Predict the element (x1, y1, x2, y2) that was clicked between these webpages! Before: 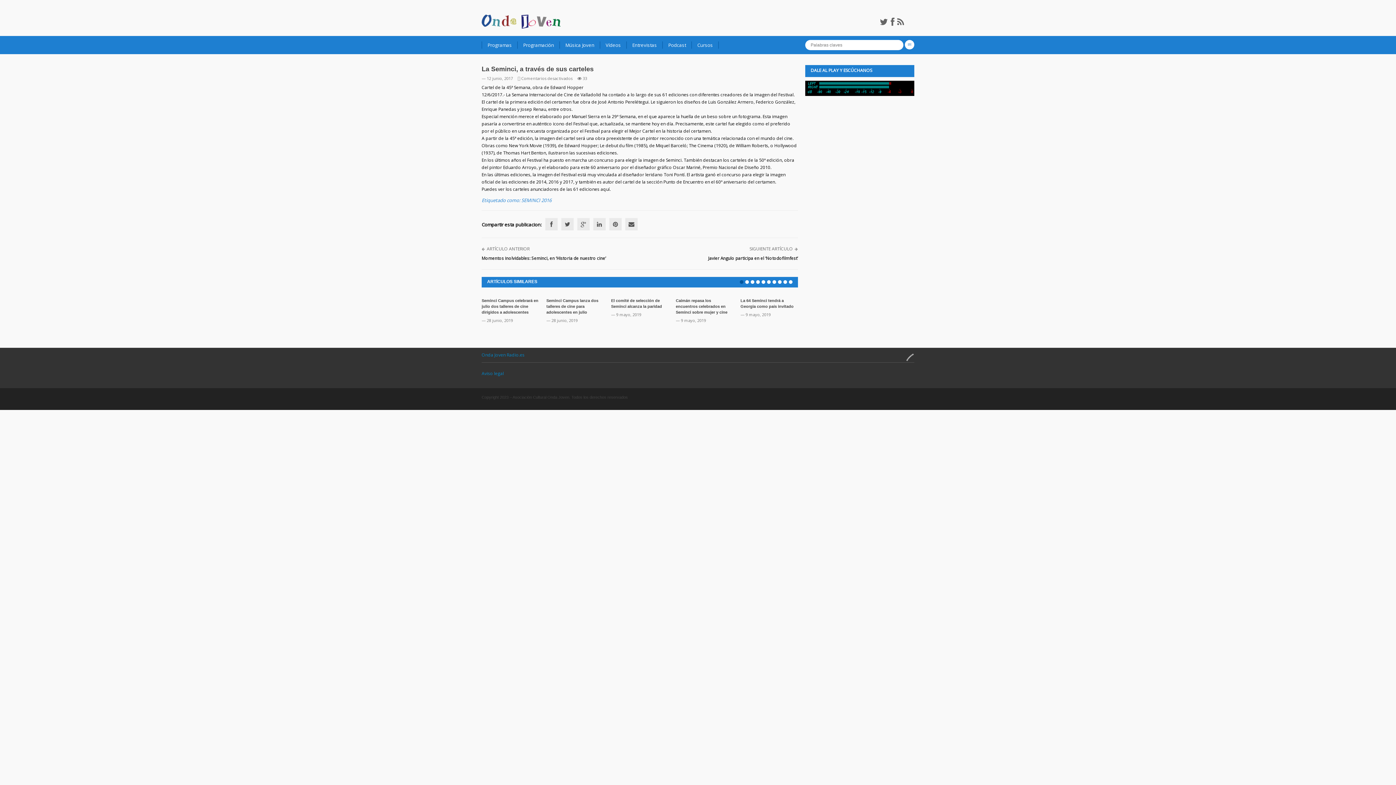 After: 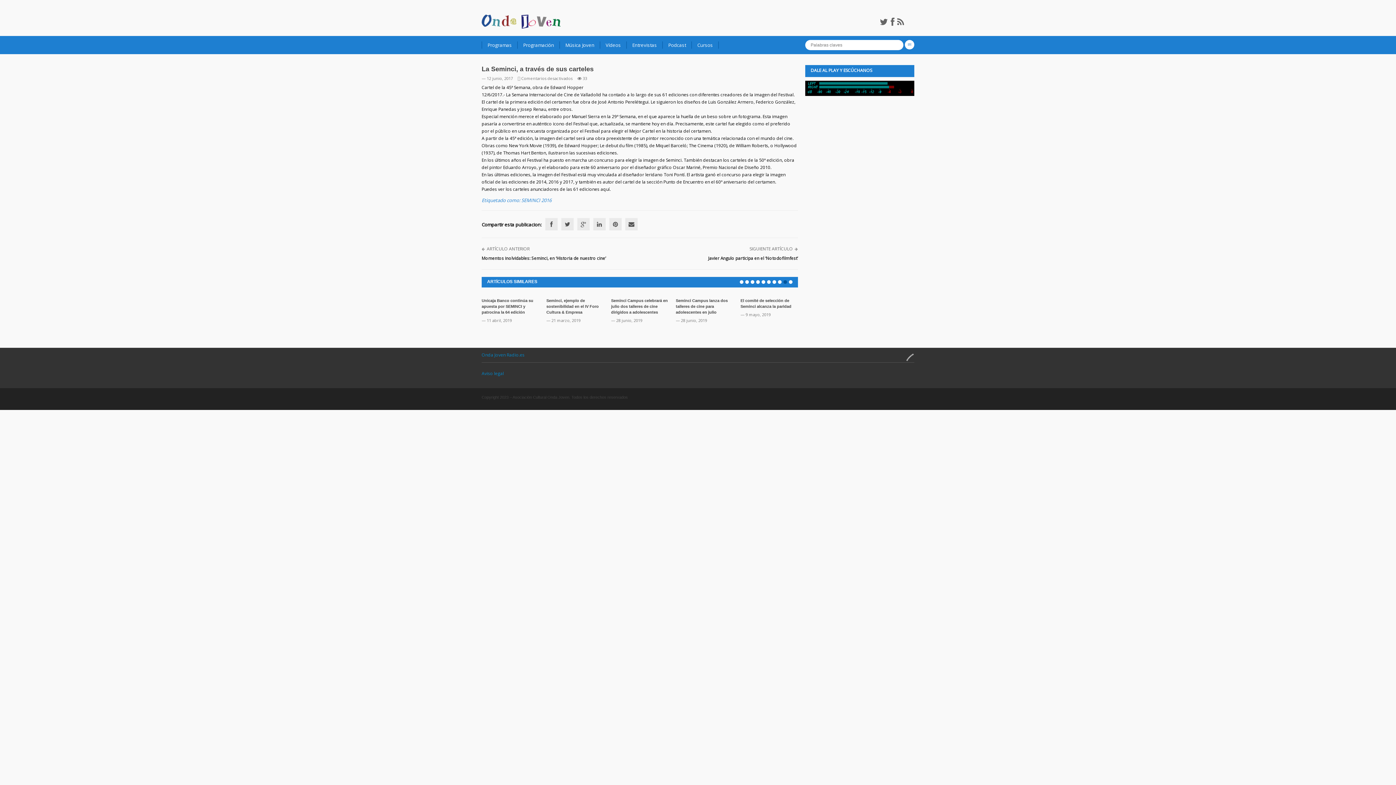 Action: label: 9 bbox: (783, 280, 787, 284)